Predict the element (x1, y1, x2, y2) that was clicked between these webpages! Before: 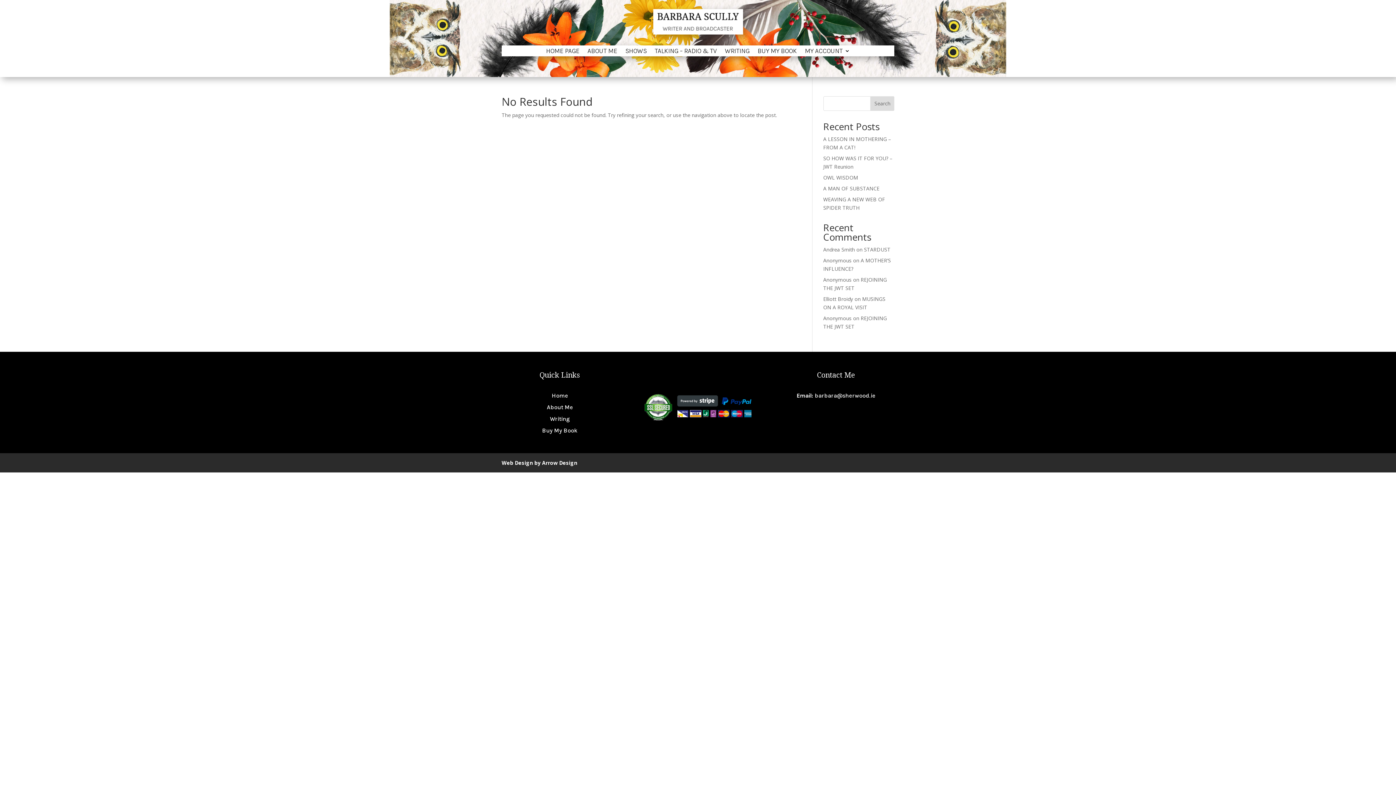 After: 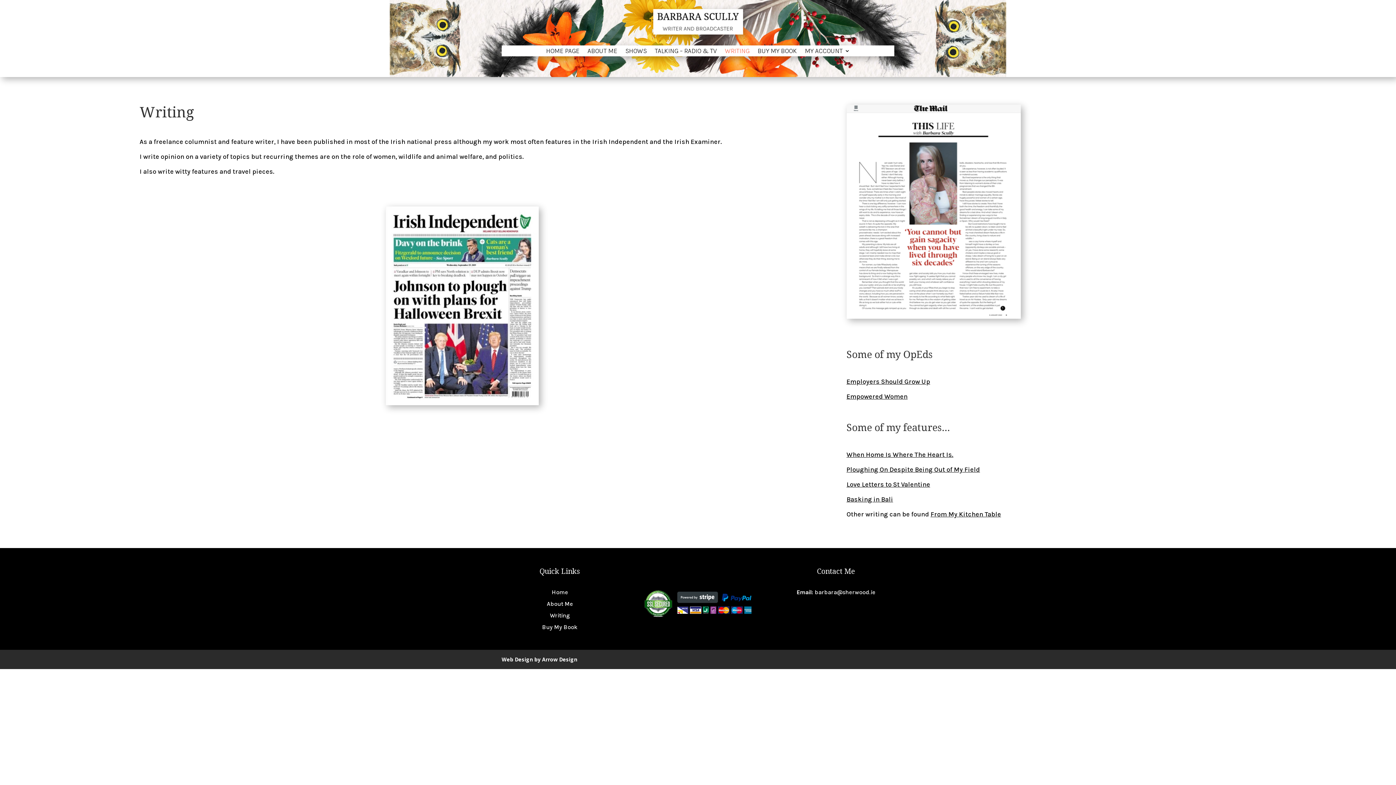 Action: bbox: (725, 48, 749, 56) label: WRITING